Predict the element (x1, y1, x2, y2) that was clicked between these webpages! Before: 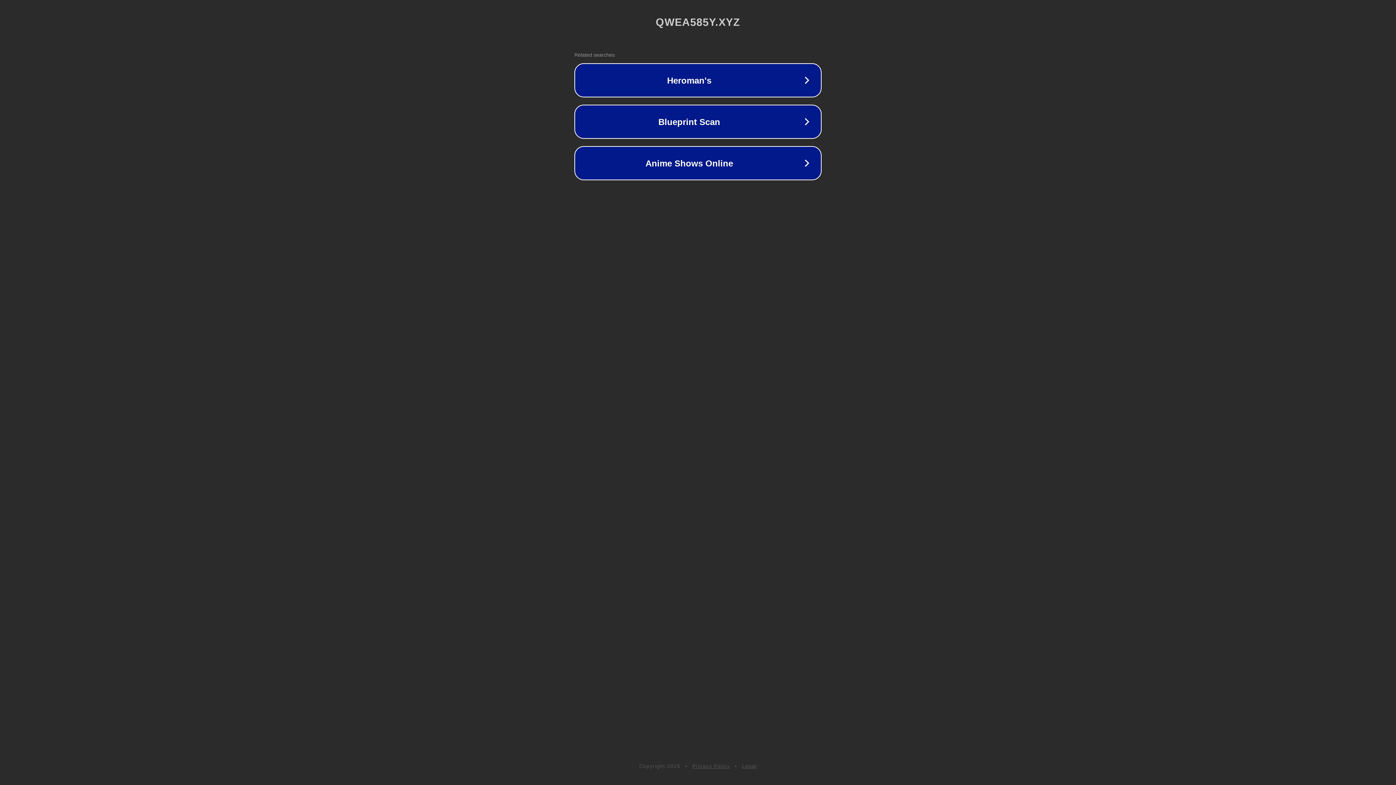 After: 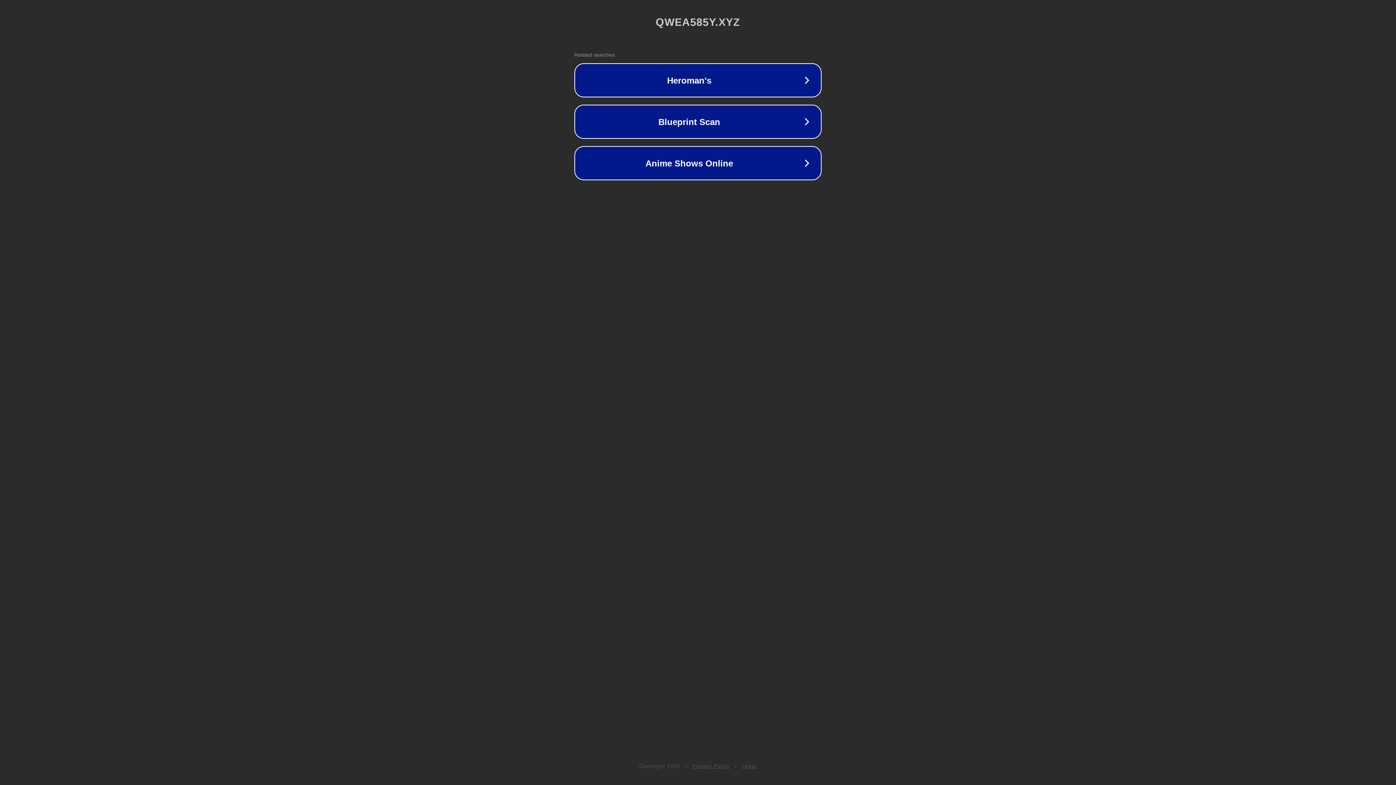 Action: label: Privacy Policy bbox: (692, 763, 730, 769)